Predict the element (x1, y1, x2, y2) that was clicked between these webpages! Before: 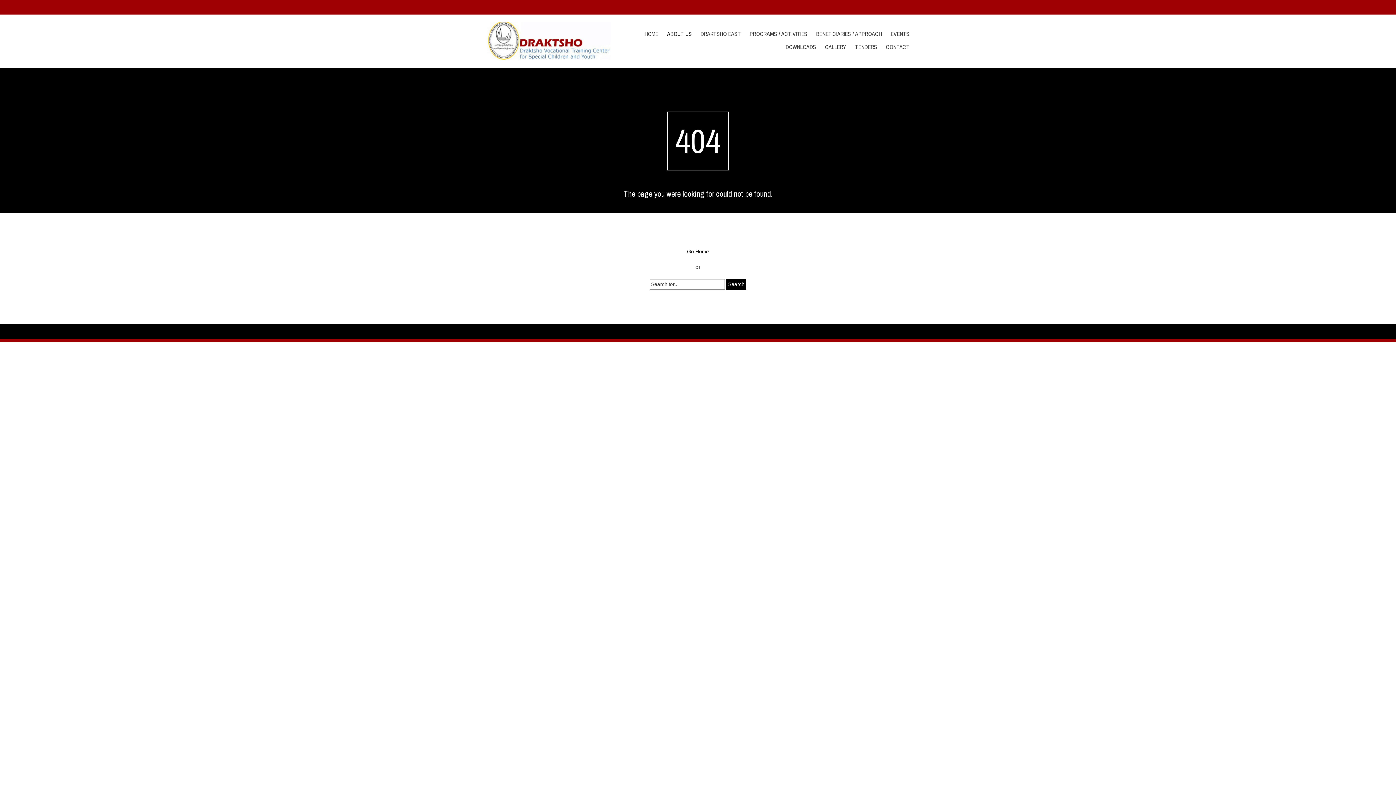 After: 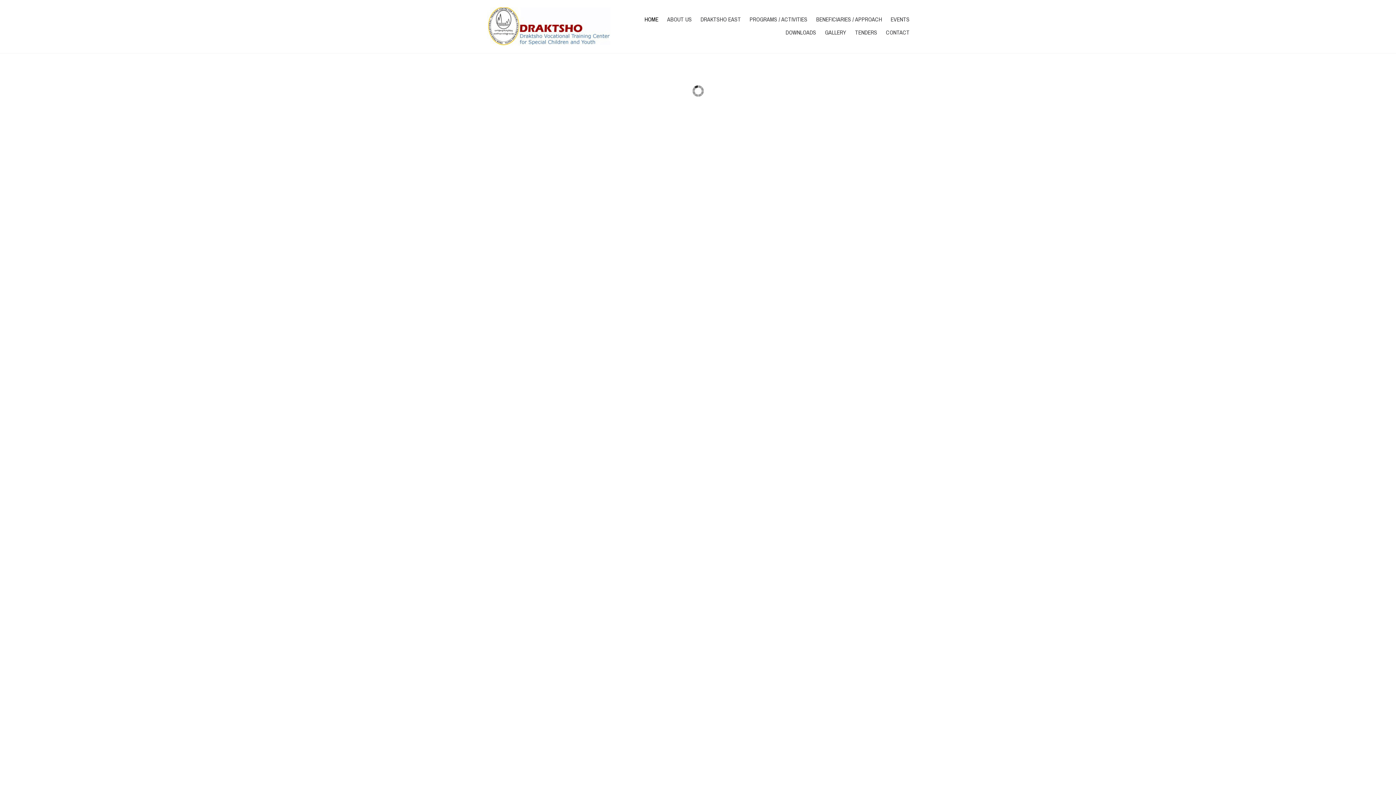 Action: label: Go Home bbox: (687, 248, 709, 254)